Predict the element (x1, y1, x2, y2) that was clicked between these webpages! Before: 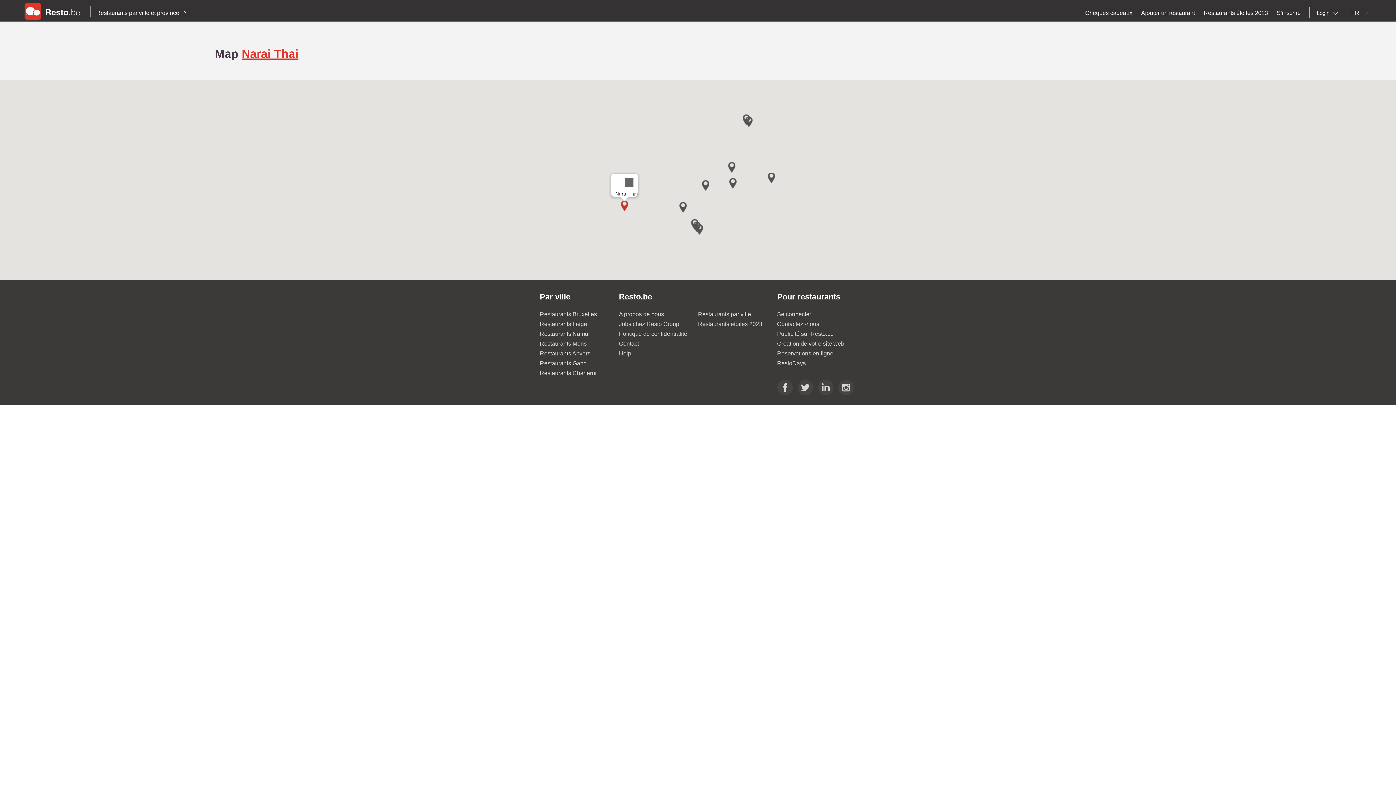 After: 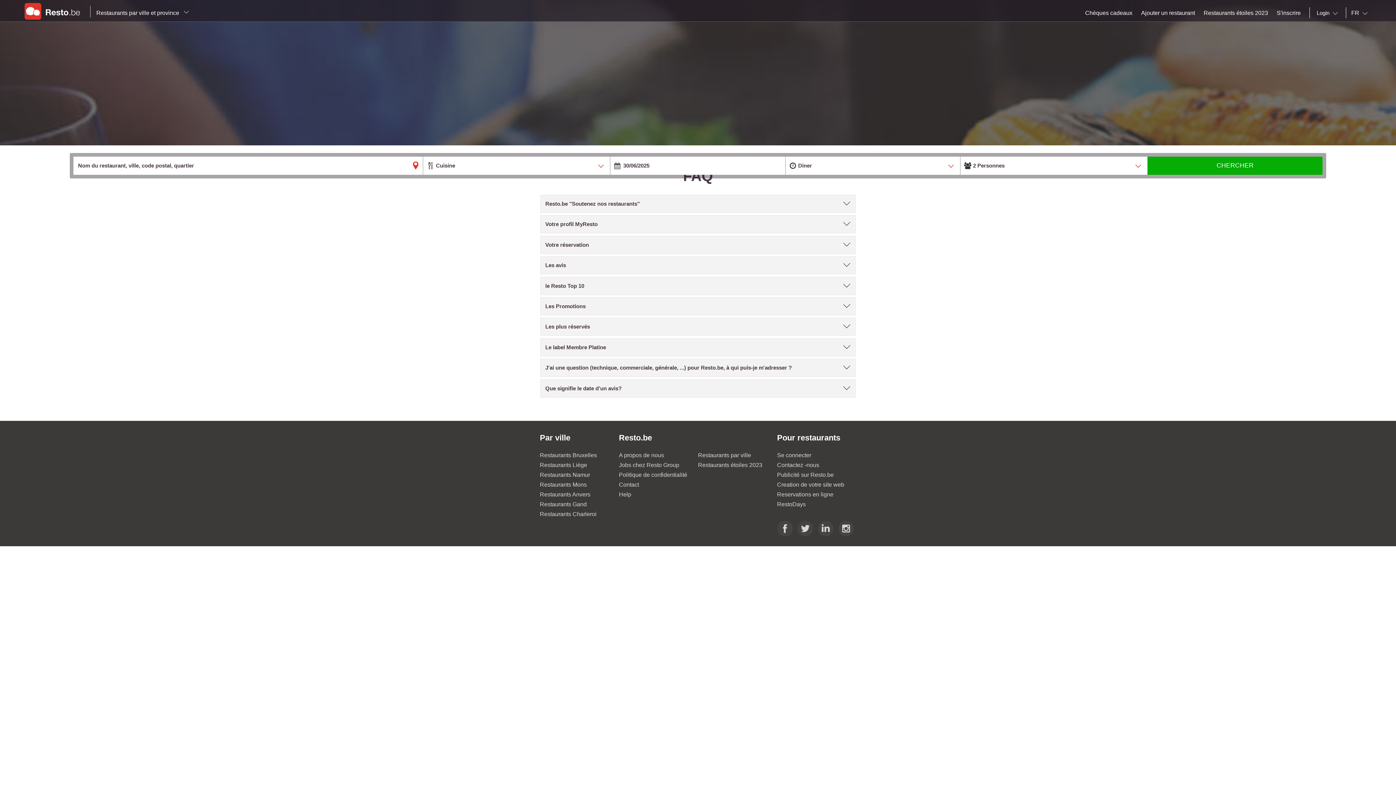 Action: bbox: (619, 350, 631, 356) label: Help